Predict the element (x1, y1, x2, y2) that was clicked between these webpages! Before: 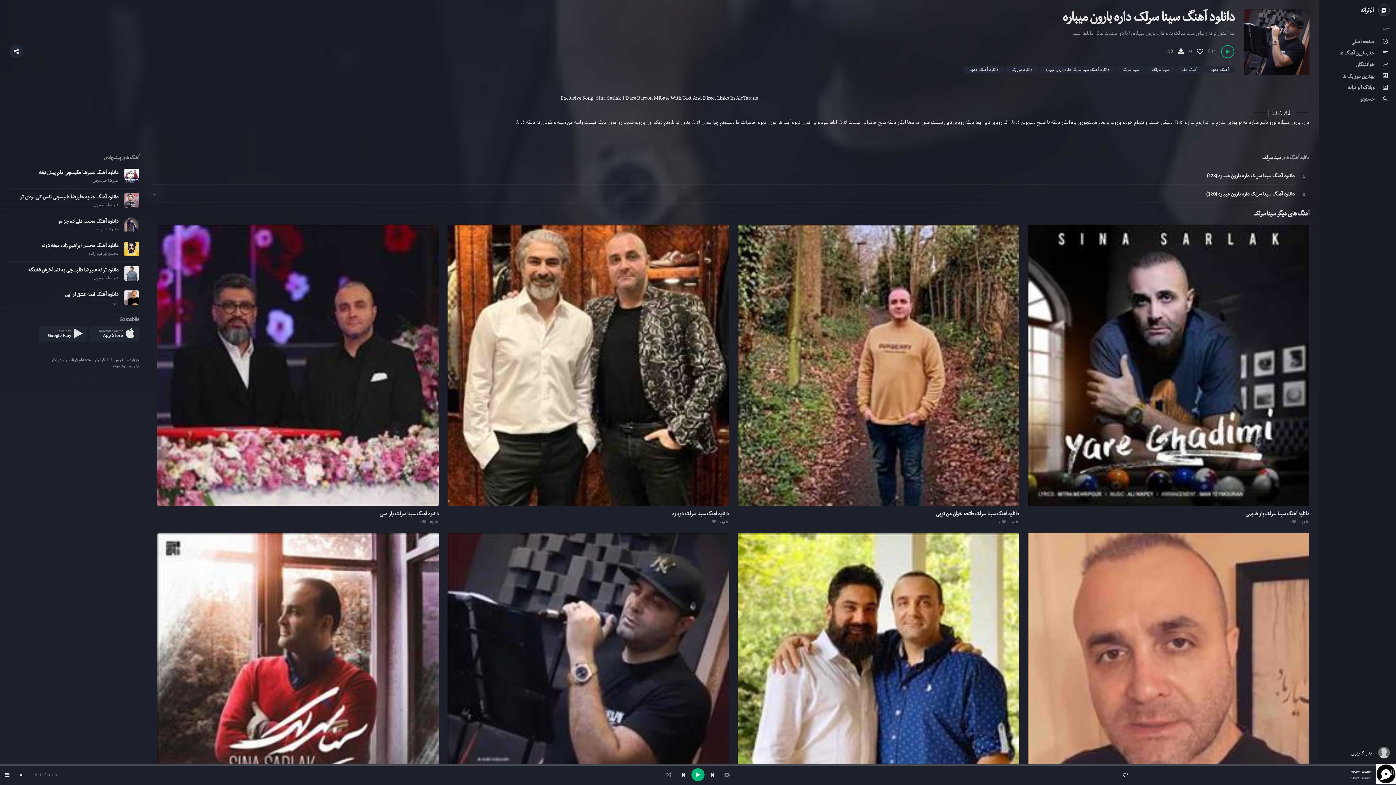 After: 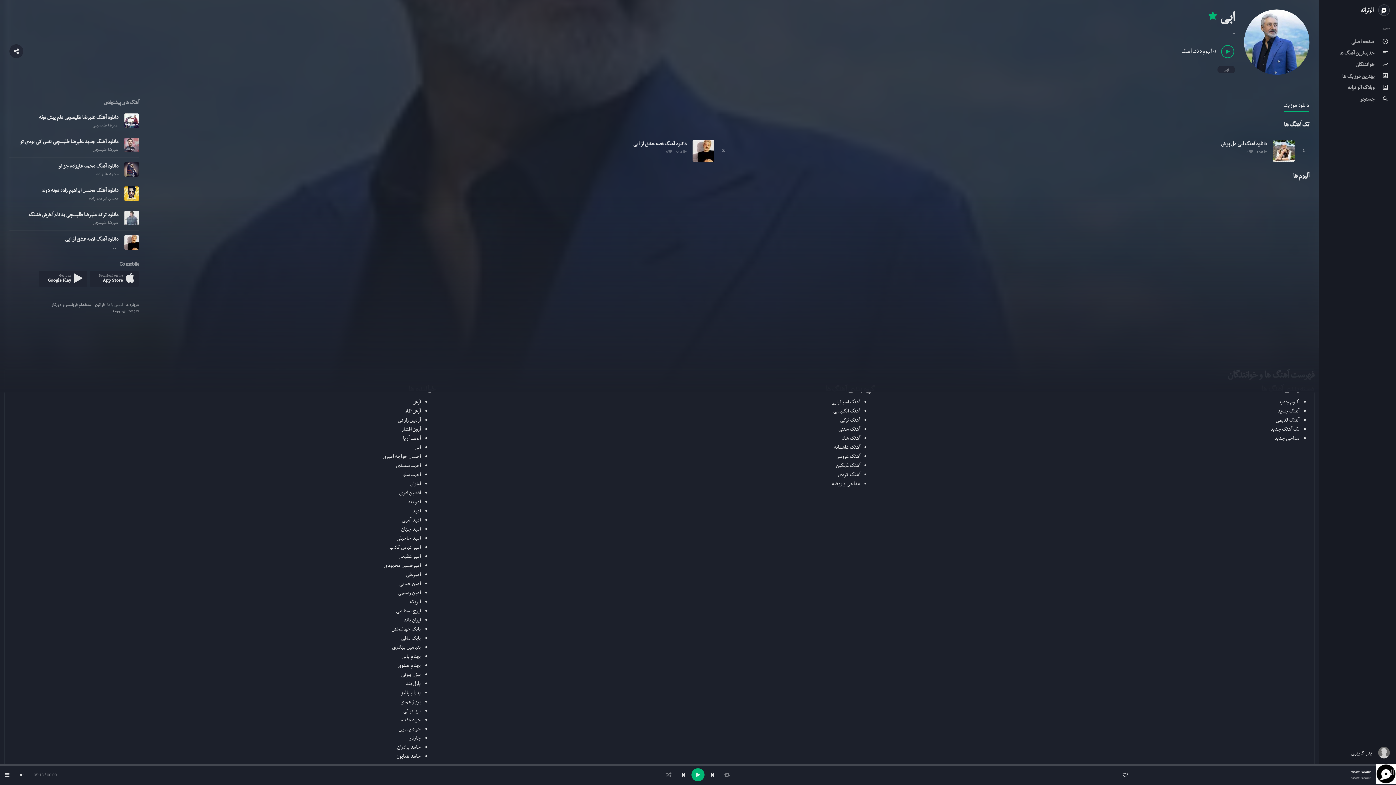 Action: label: ابی bbox: (113, 298, 118, 306)